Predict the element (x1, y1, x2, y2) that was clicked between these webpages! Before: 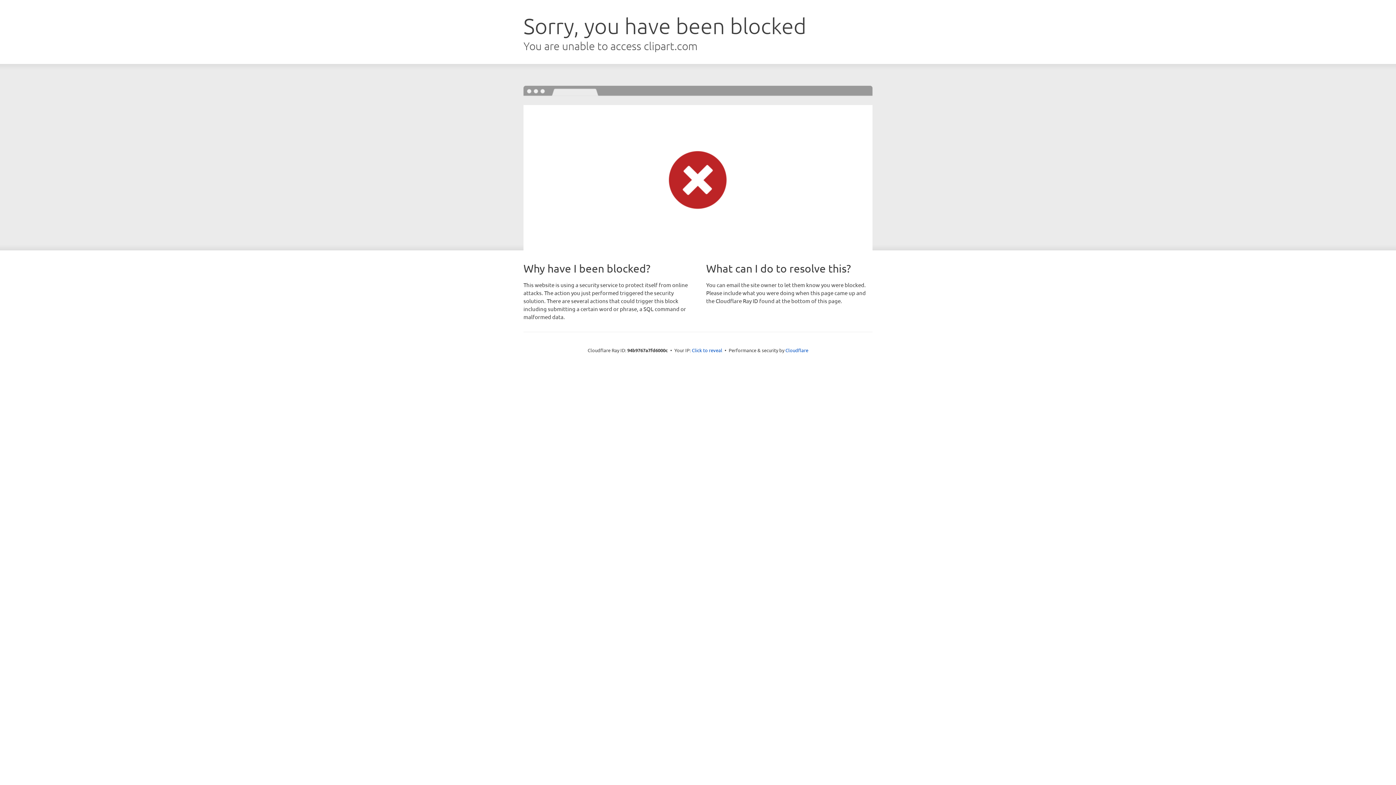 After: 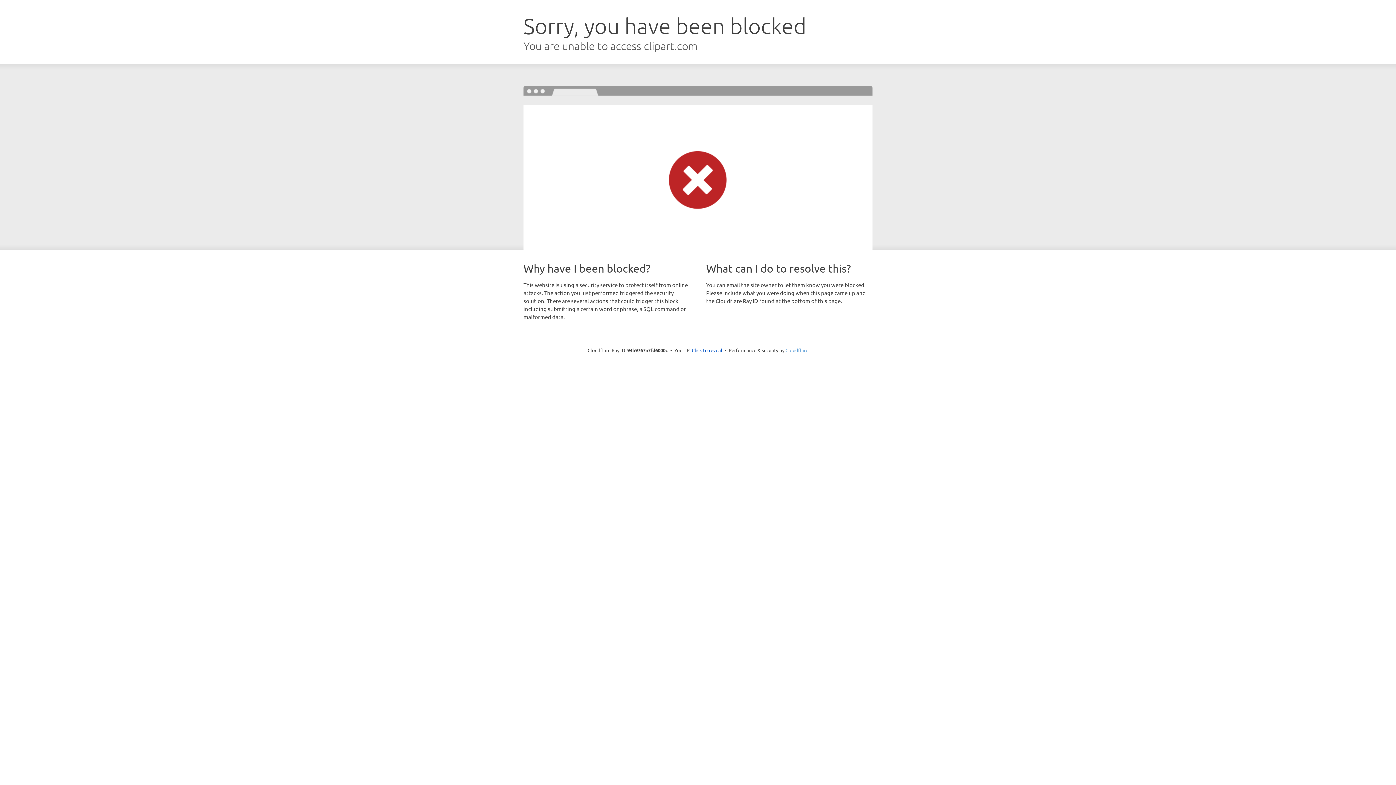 Action: label: Cloudflare bbox: (785, 347, 808, 353)